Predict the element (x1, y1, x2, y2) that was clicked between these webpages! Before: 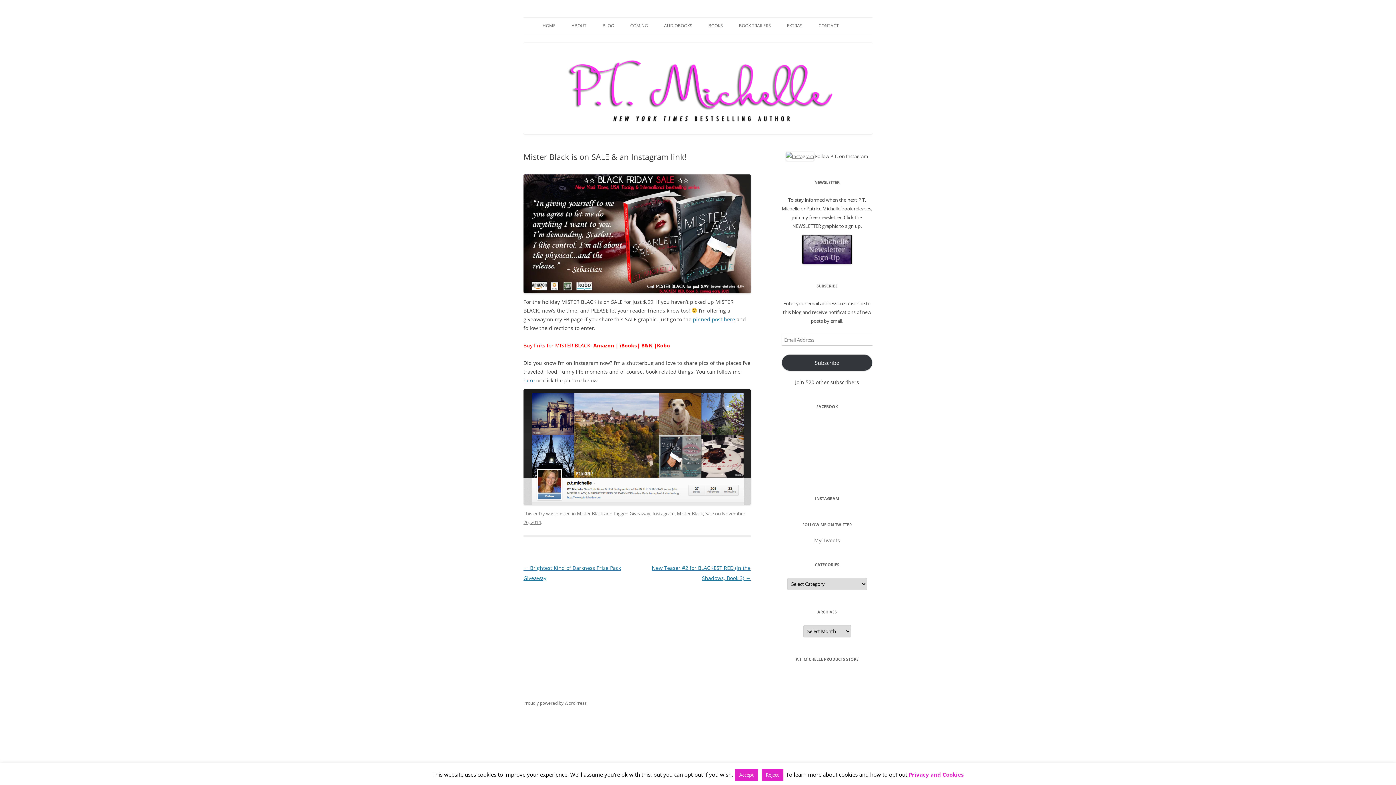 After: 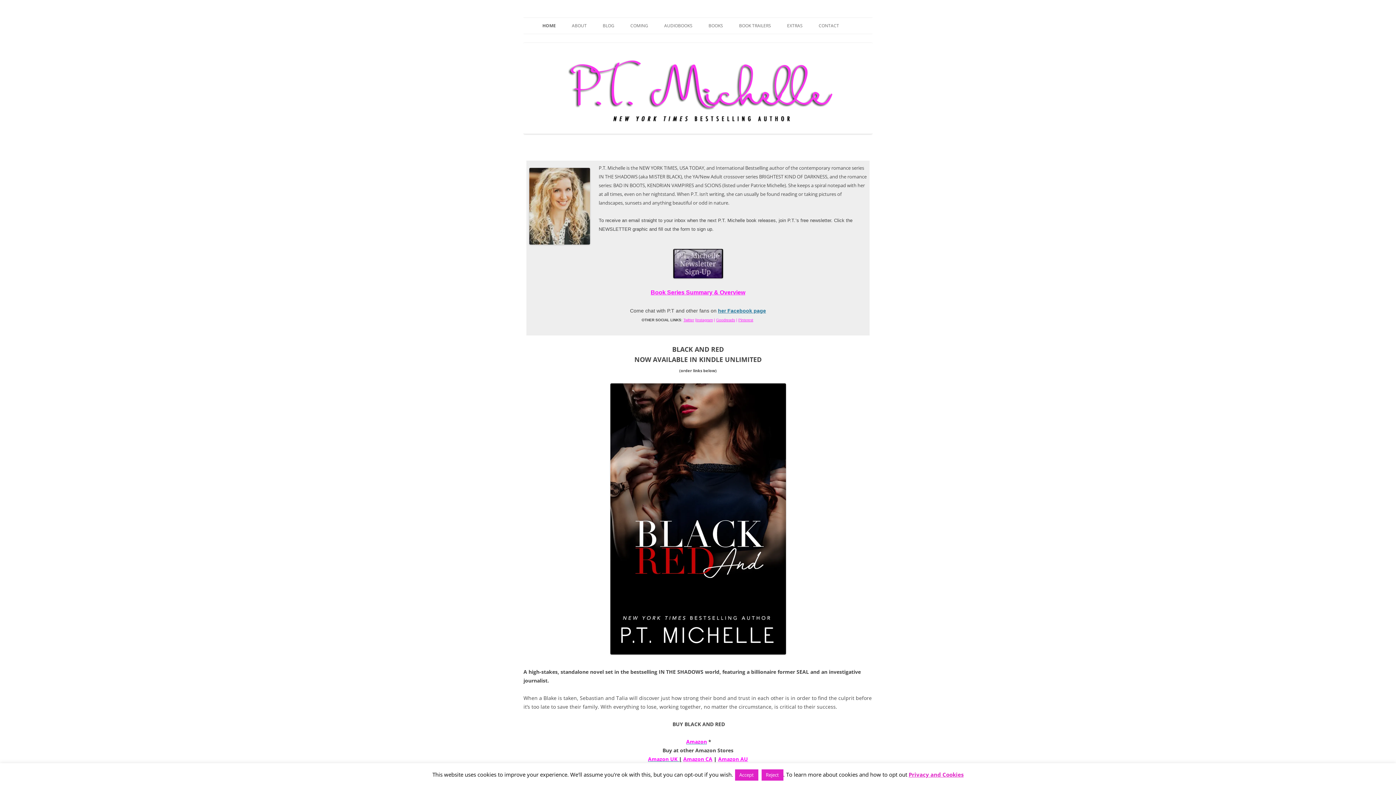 Action: label: HOME bbox: (542, 17, 555, 33)